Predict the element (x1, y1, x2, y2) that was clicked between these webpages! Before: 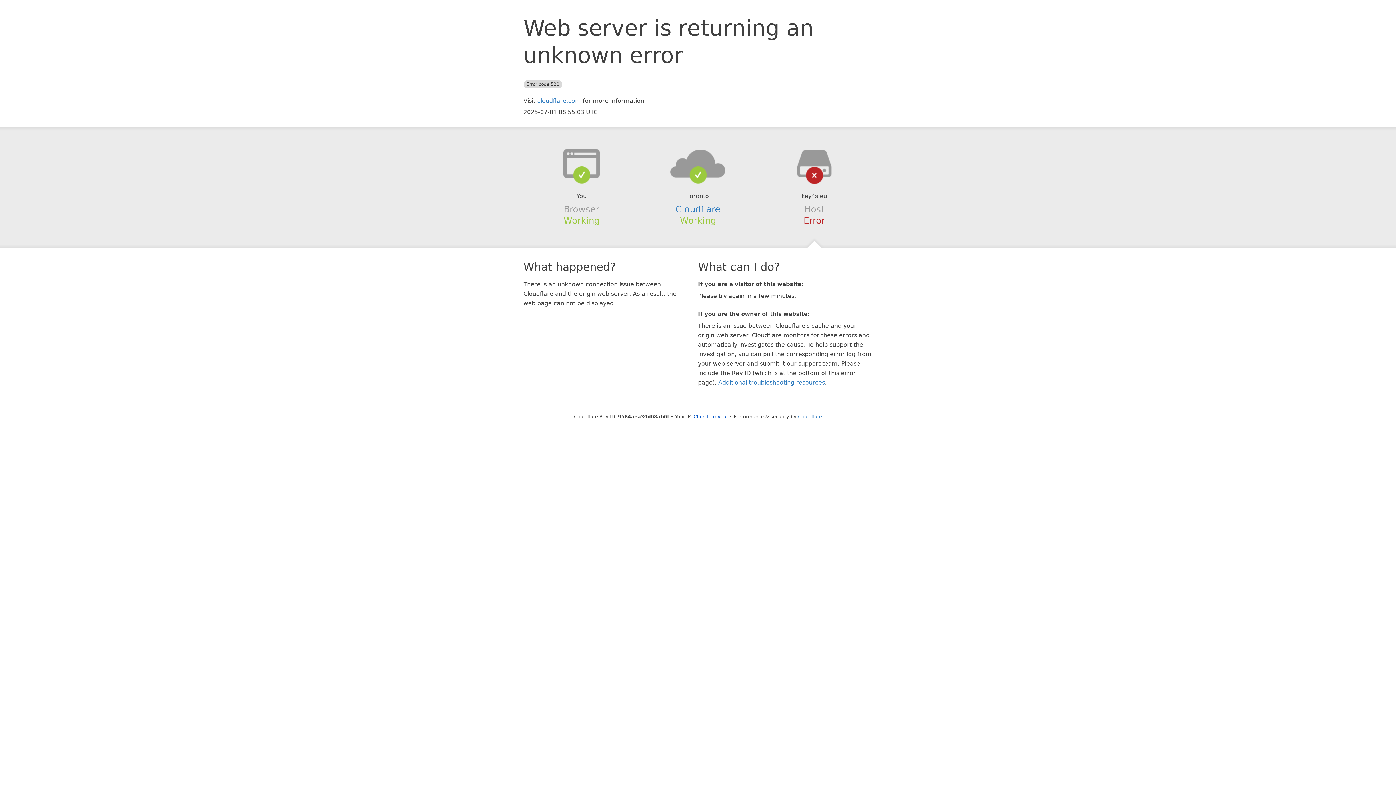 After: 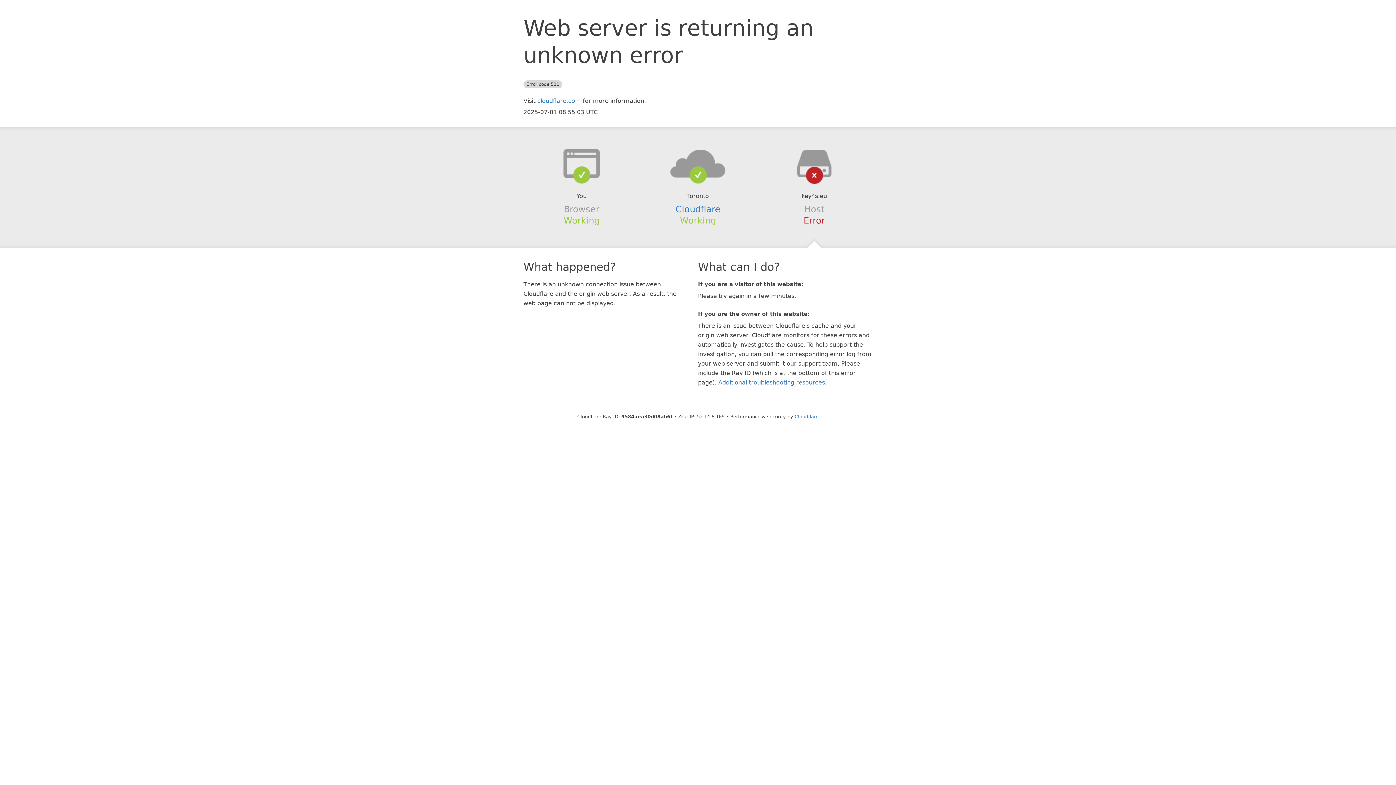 Action: label: Click to reveal bbox: (693, 414, 728, 419)